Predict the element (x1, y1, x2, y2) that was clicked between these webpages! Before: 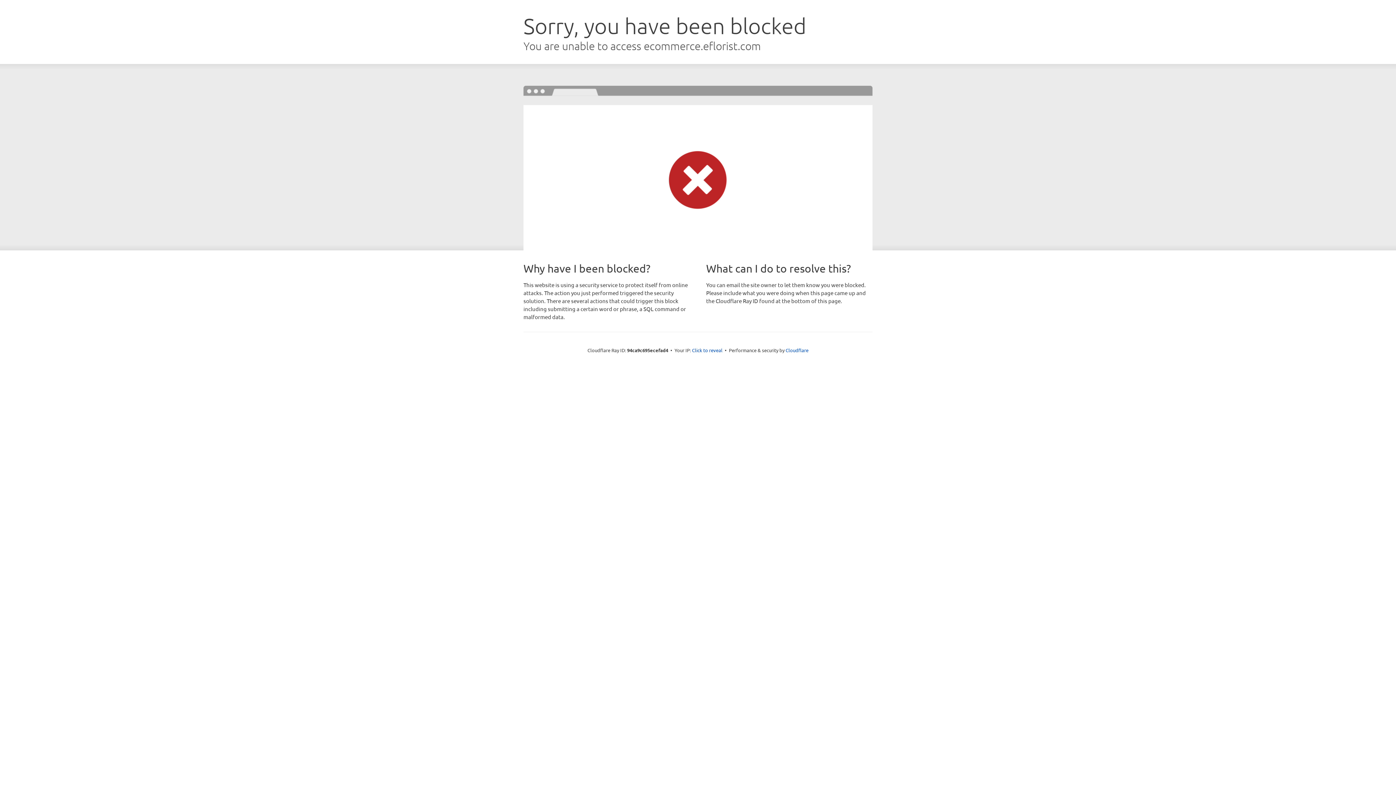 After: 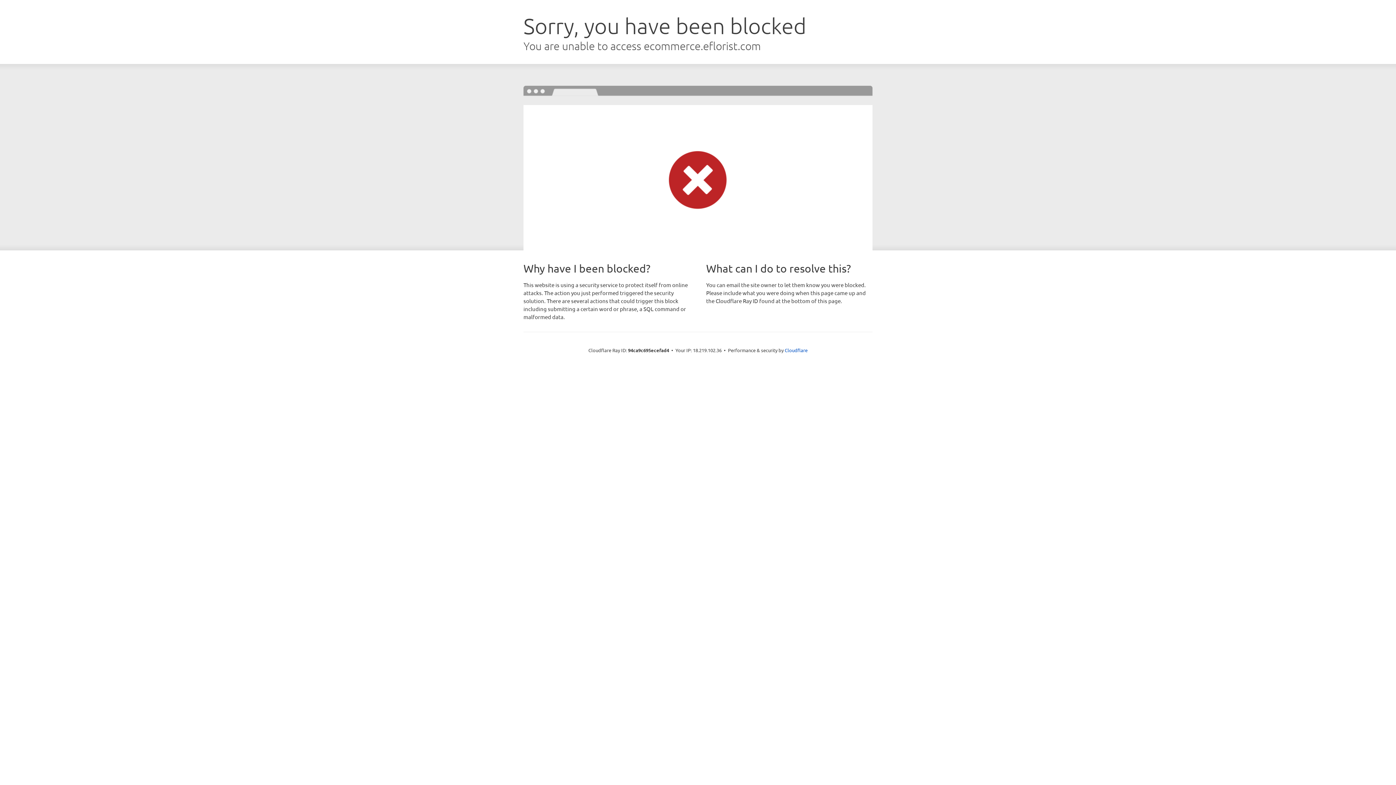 Action: bbox: (692, 346, 722, 353) label: Click to reveal